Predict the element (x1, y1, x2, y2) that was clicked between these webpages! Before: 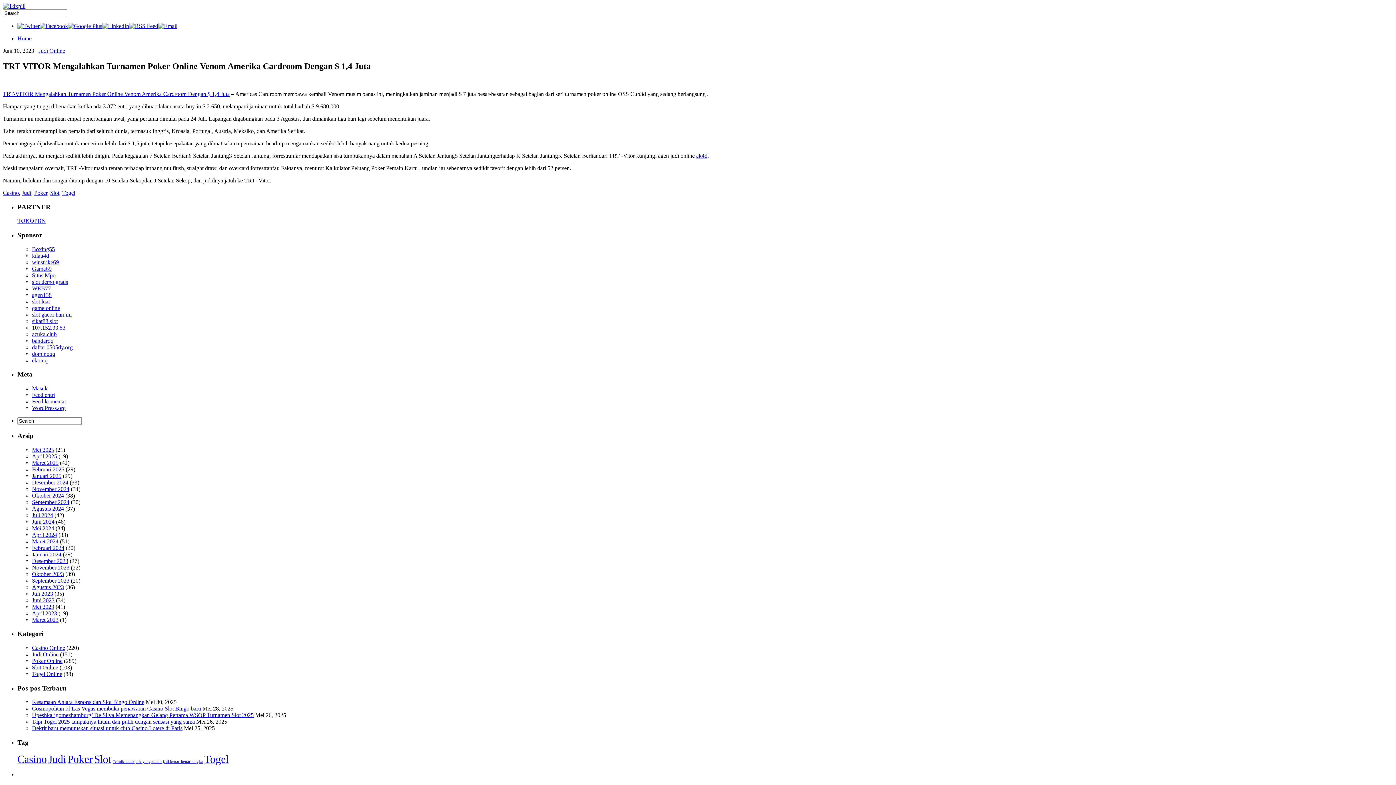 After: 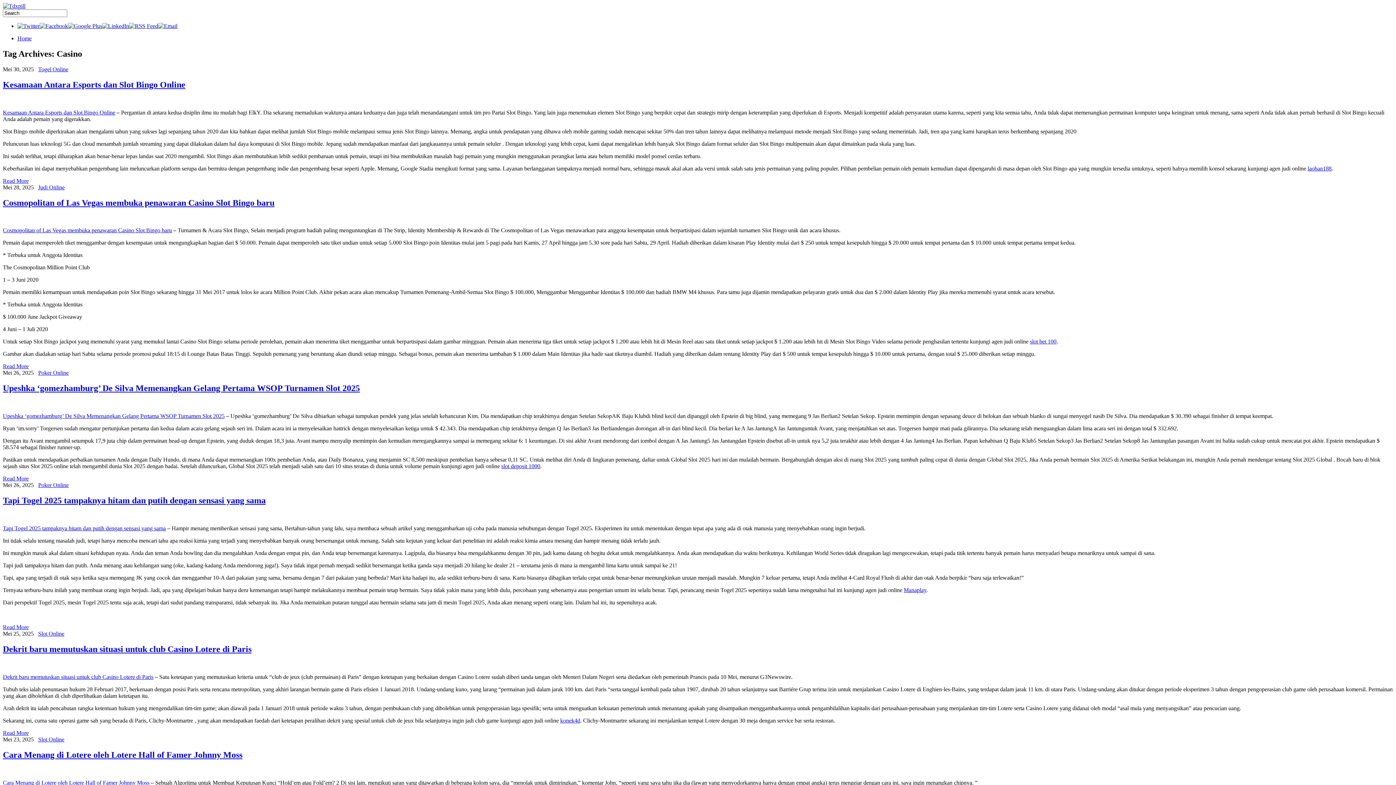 Action: label: Casino (850 item) bbox: (17, 753, 46, 765)